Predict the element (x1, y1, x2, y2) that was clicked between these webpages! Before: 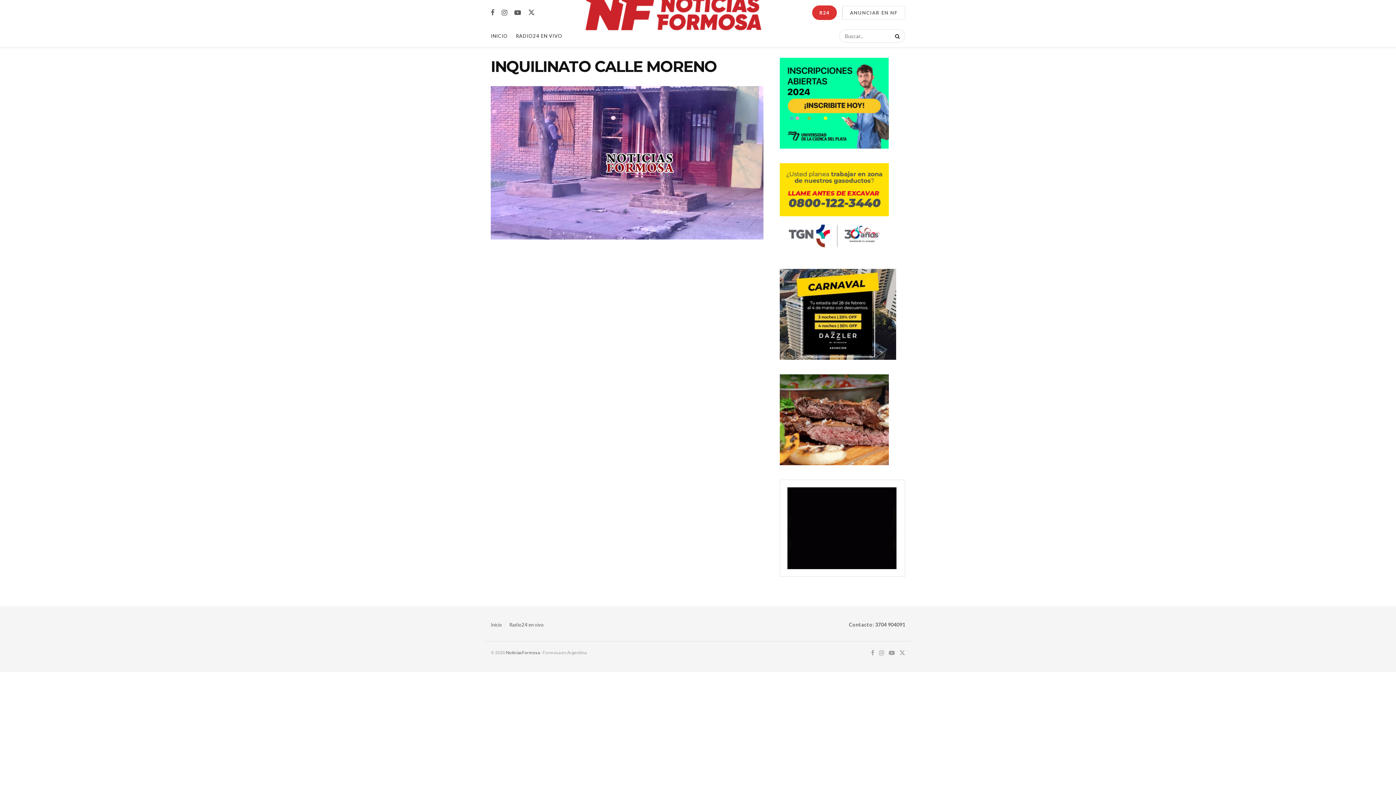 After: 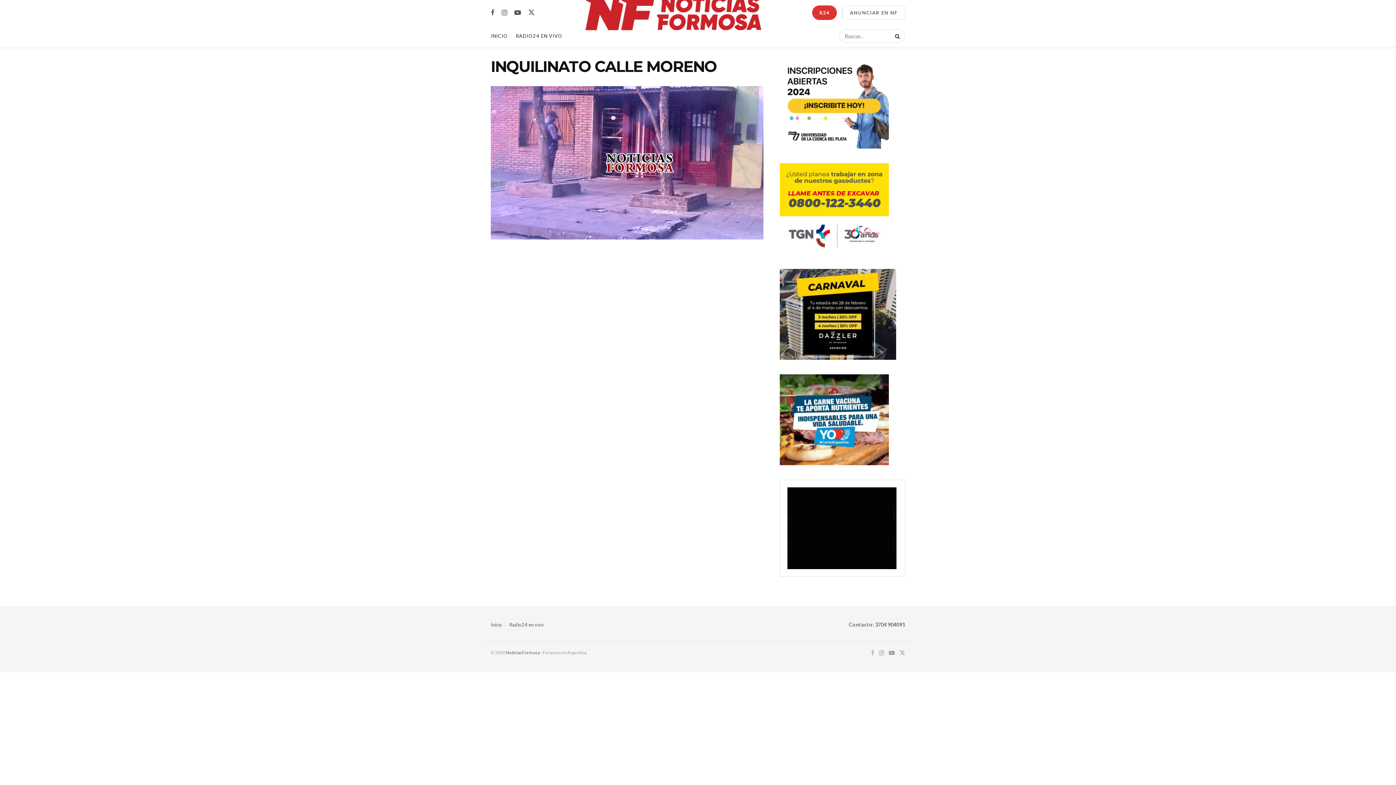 Action: label: Find us on Facebook bbox: (871, 649, 874, 657)